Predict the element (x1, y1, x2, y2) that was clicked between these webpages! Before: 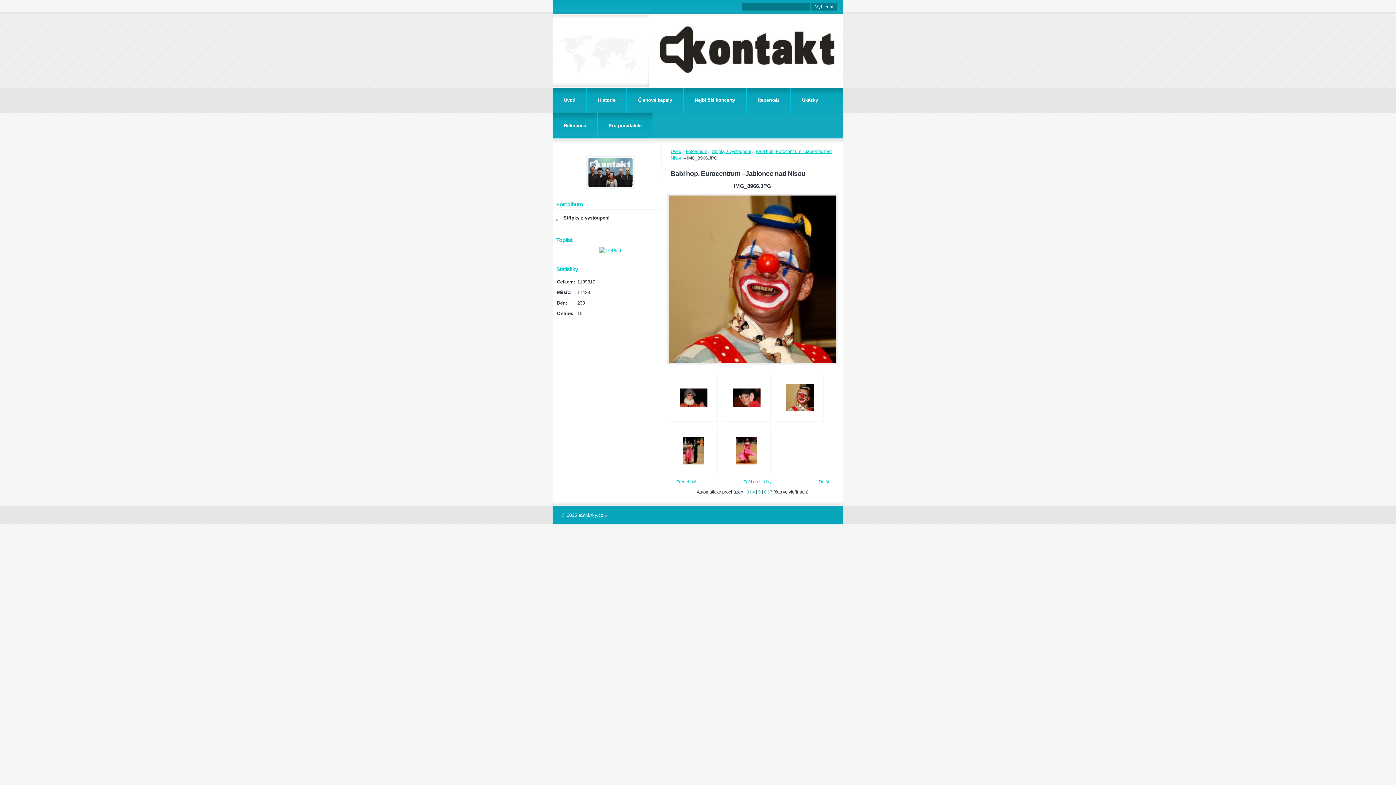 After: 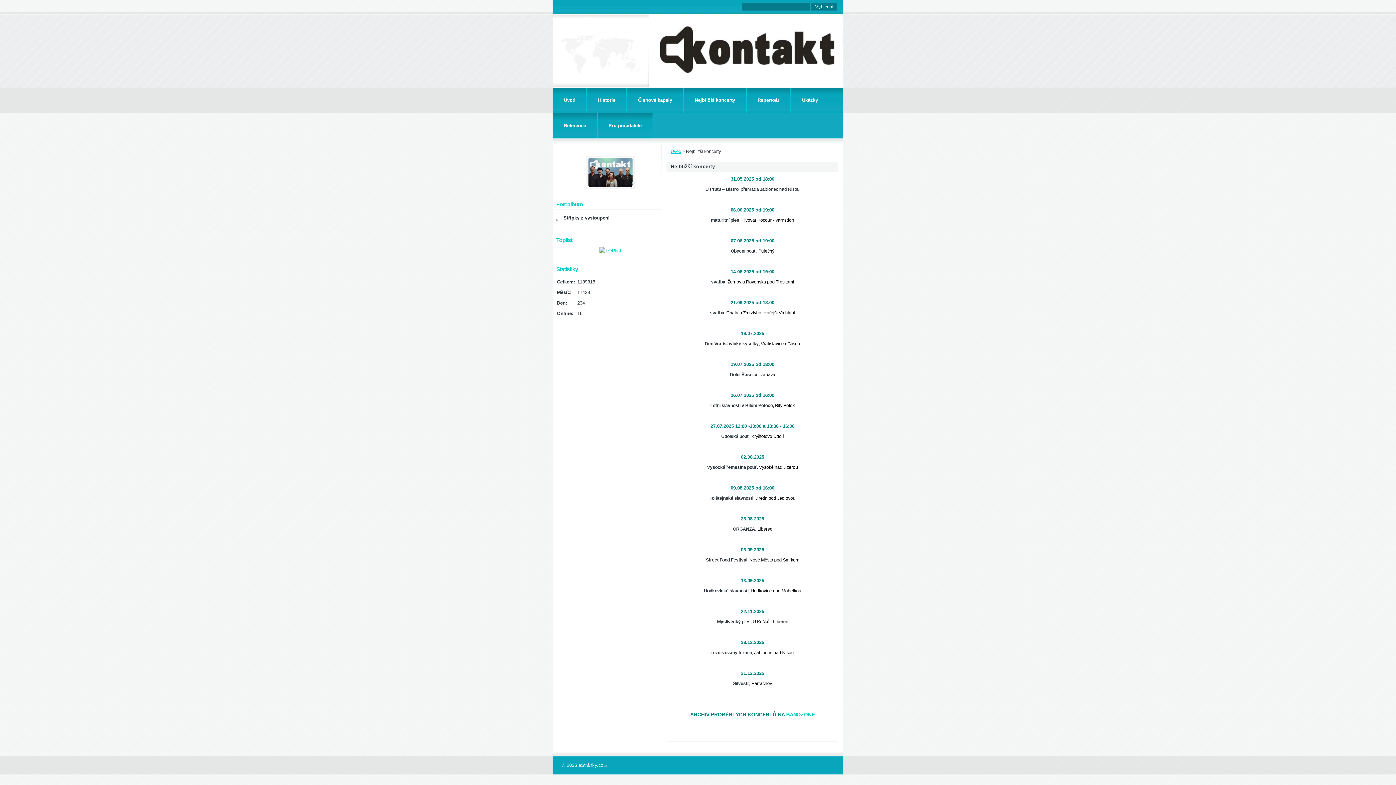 Action: label: Nejbližší koncerty bbox: (683, 87, 746, 113)